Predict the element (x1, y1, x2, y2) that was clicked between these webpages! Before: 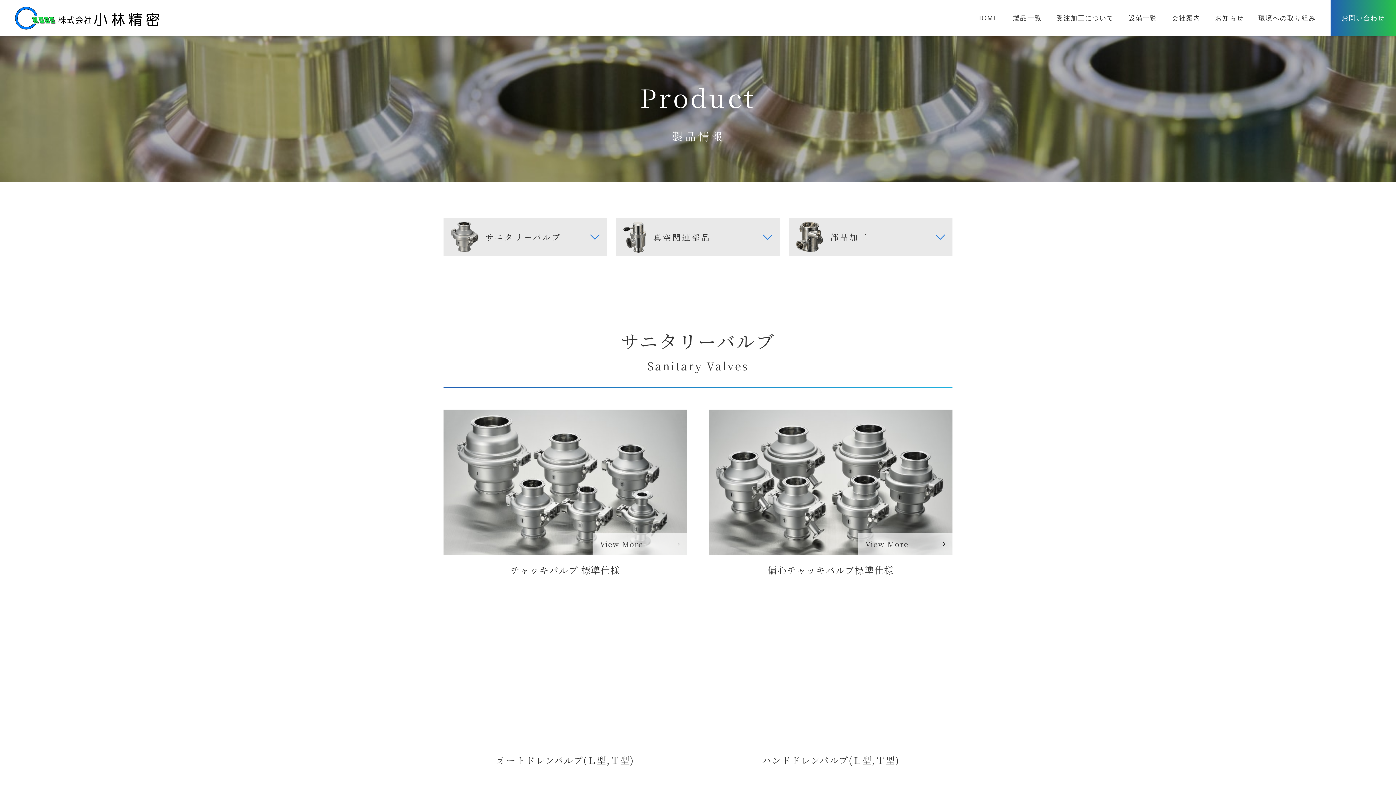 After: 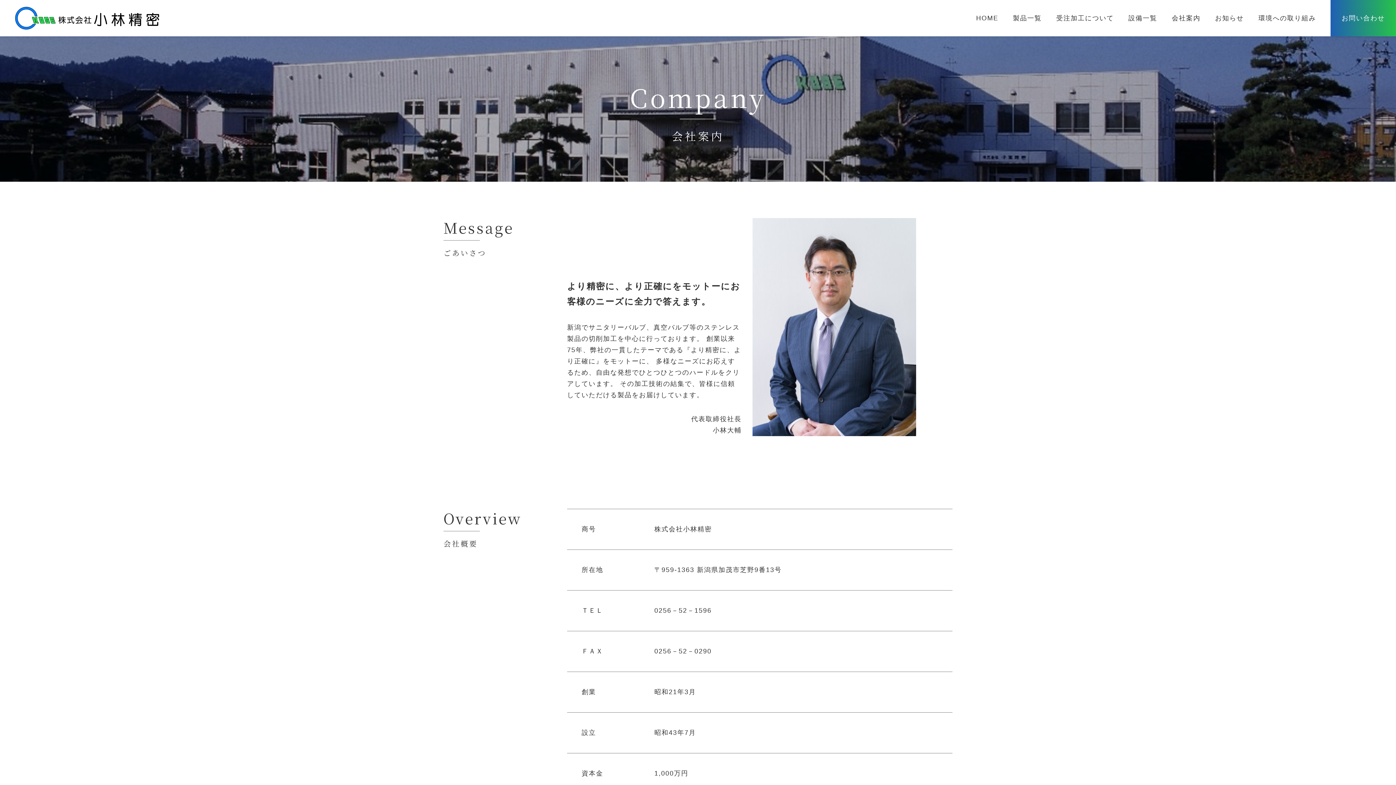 Action: bbox: (1164, 0, 1208, 36) label: 会社案内